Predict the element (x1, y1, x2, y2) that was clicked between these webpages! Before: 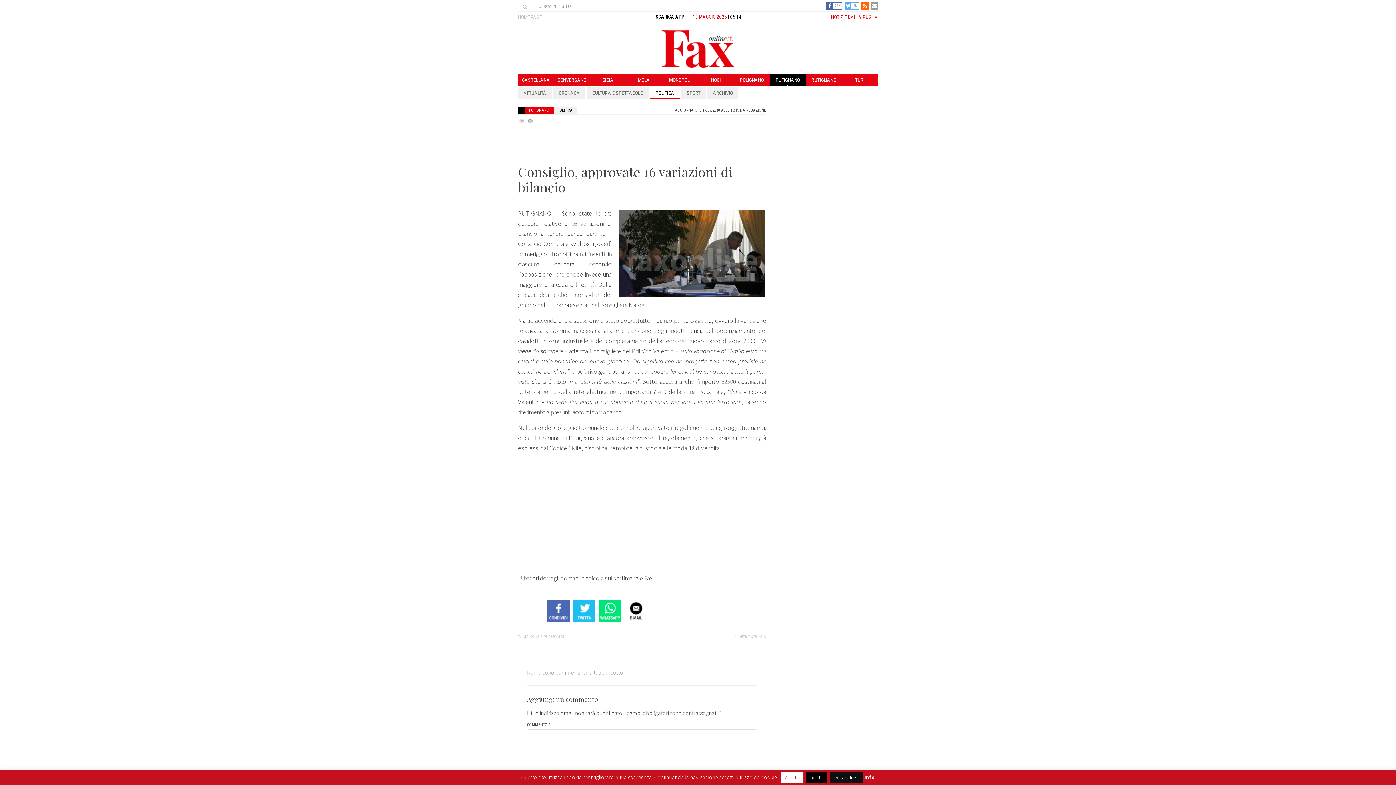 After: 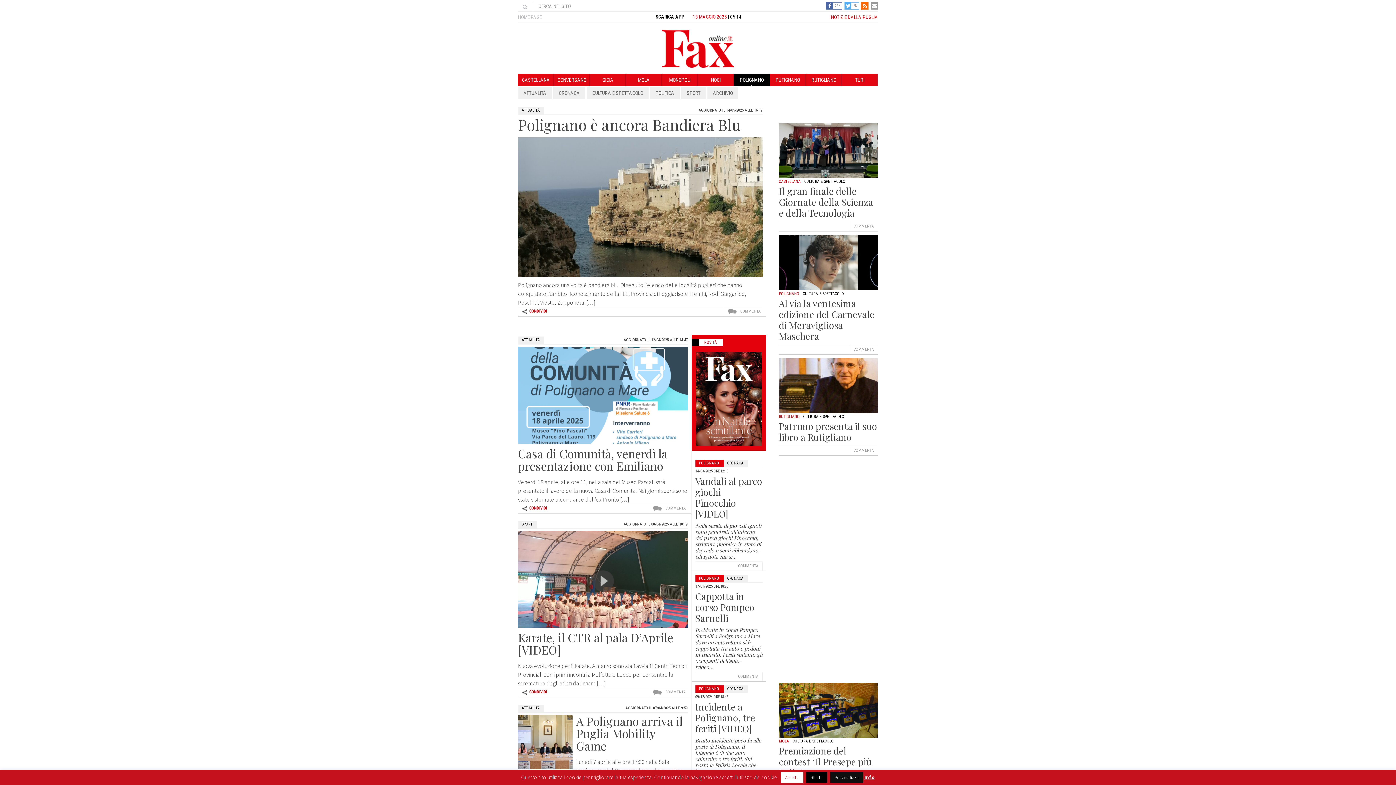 Action: bbox: (740, 77, 764, 82) label: POLIGNANO